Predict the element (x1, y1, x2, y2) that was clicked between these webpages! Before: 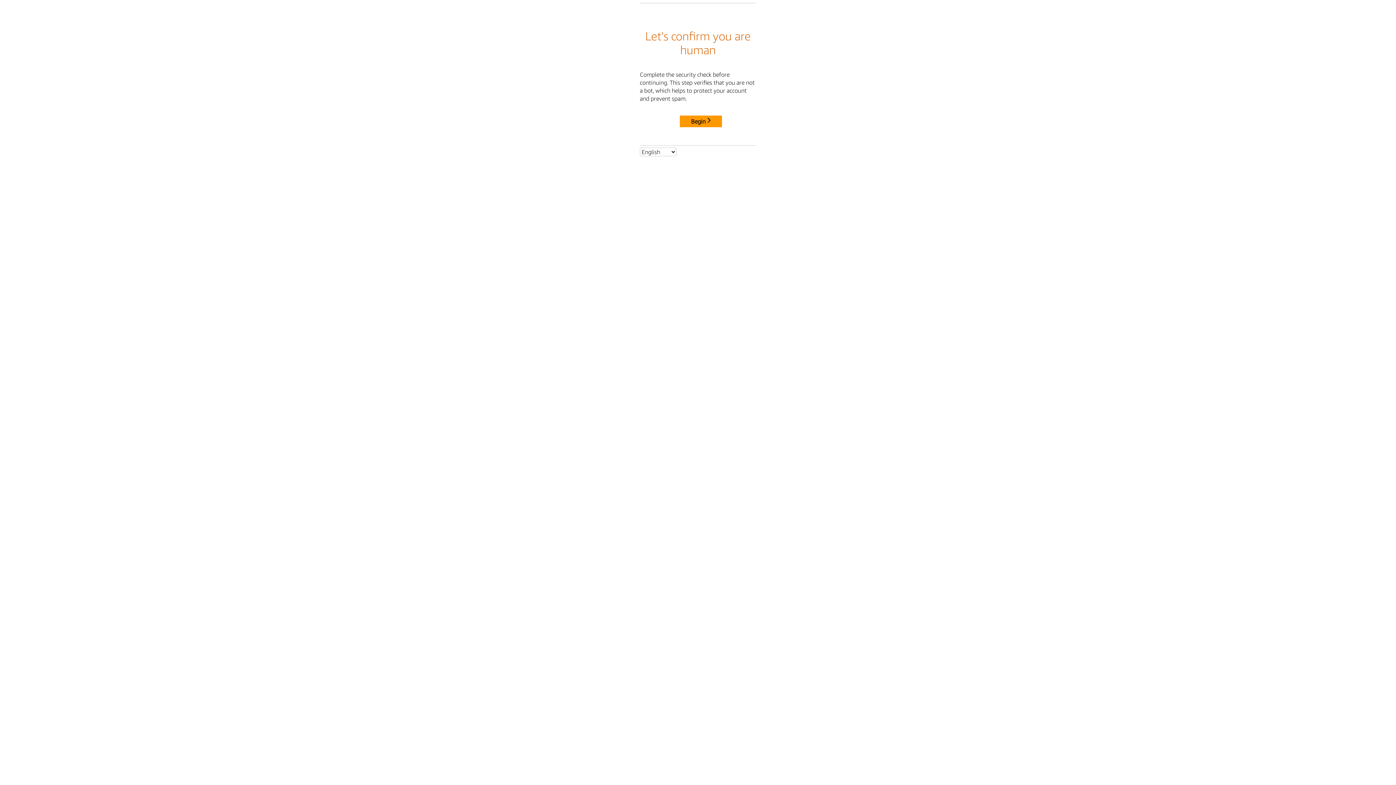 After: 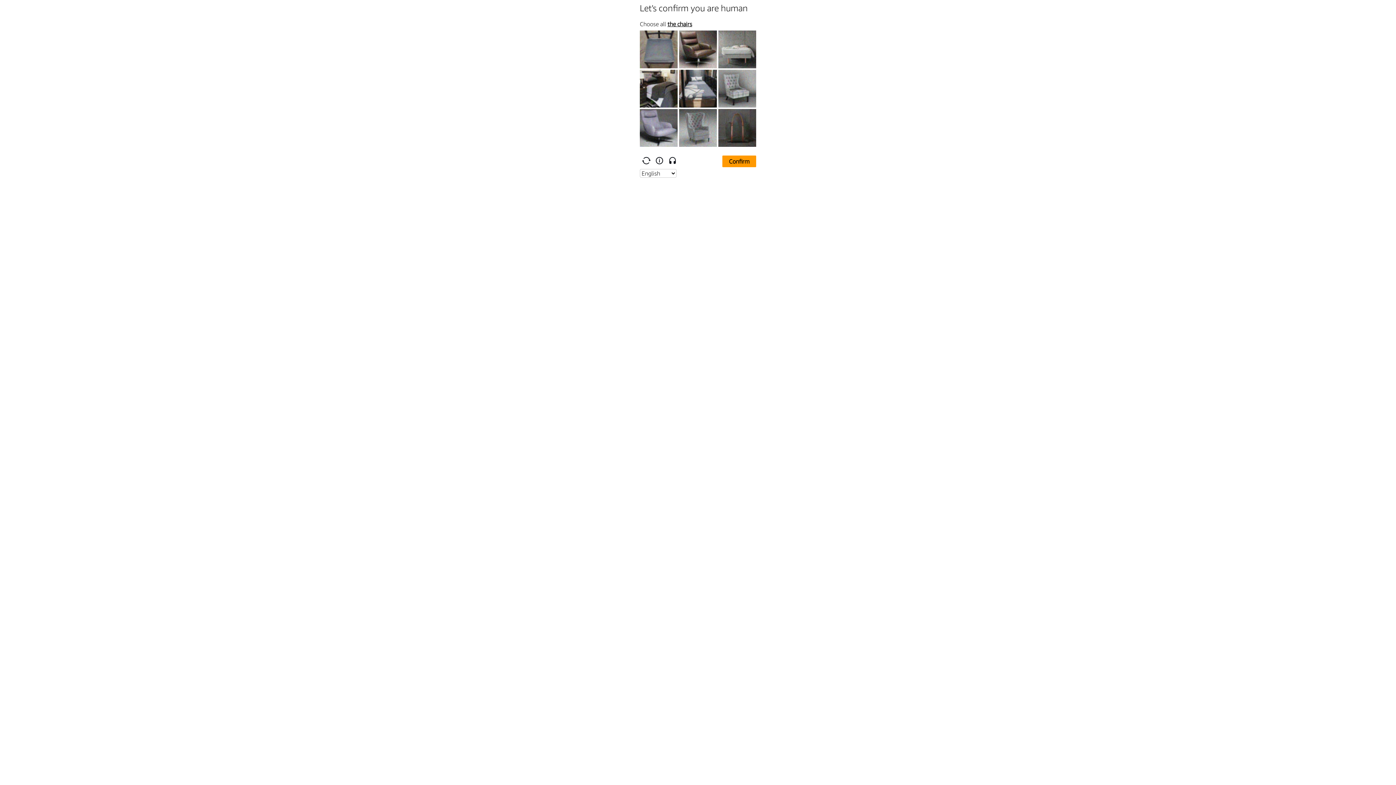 Action: bbox: (680, 115, 722, 127) label: Begin